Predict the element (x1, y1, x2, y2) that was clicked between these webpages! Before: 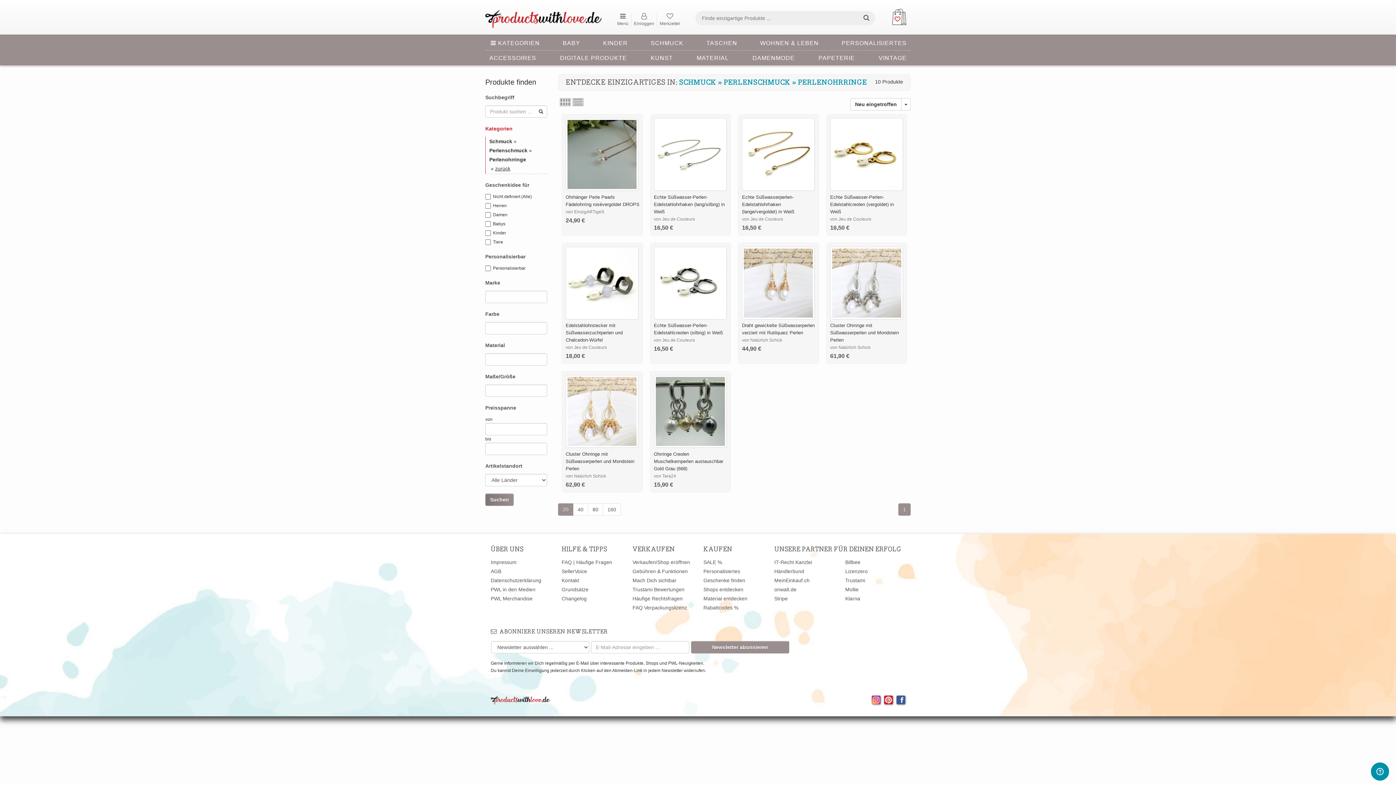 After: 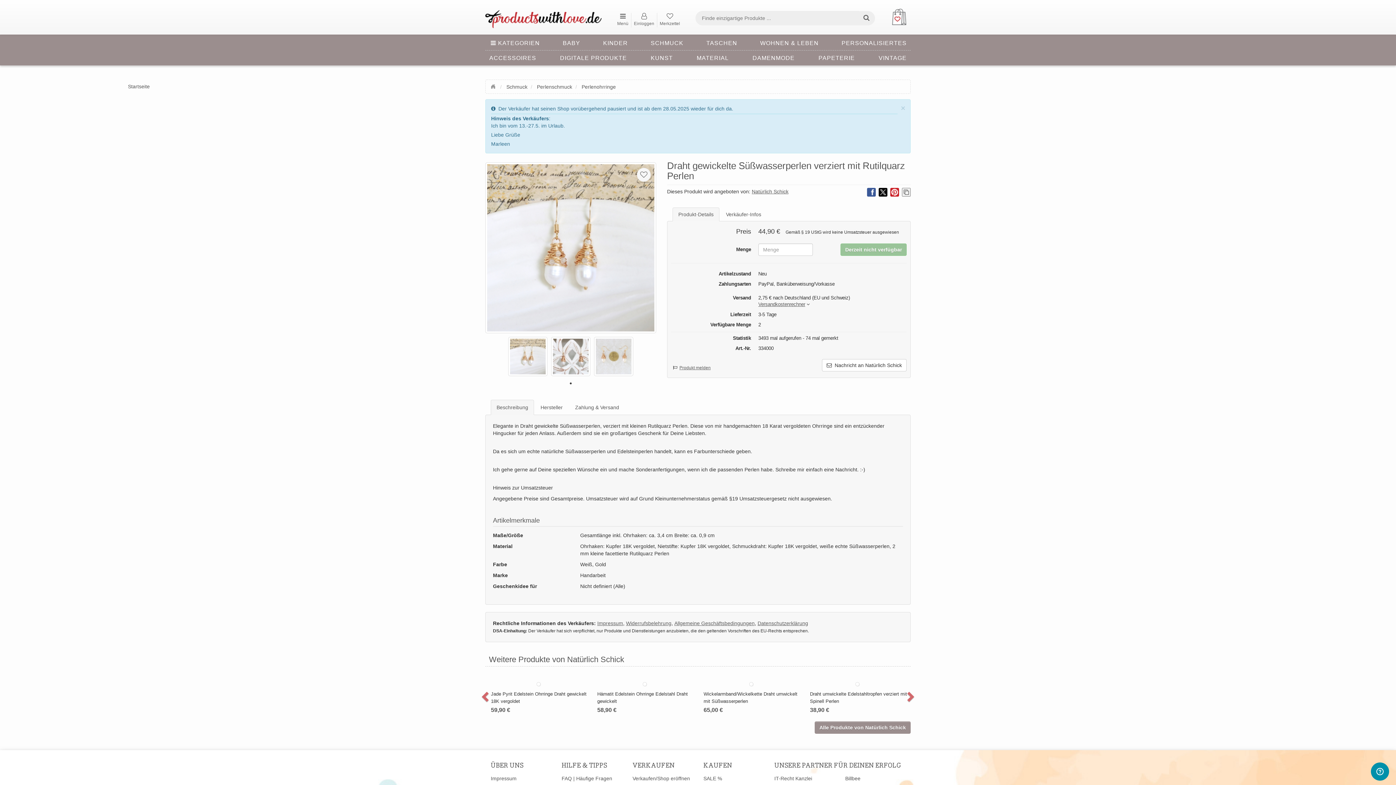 Action: bbox: (742, 246, 815, 319)